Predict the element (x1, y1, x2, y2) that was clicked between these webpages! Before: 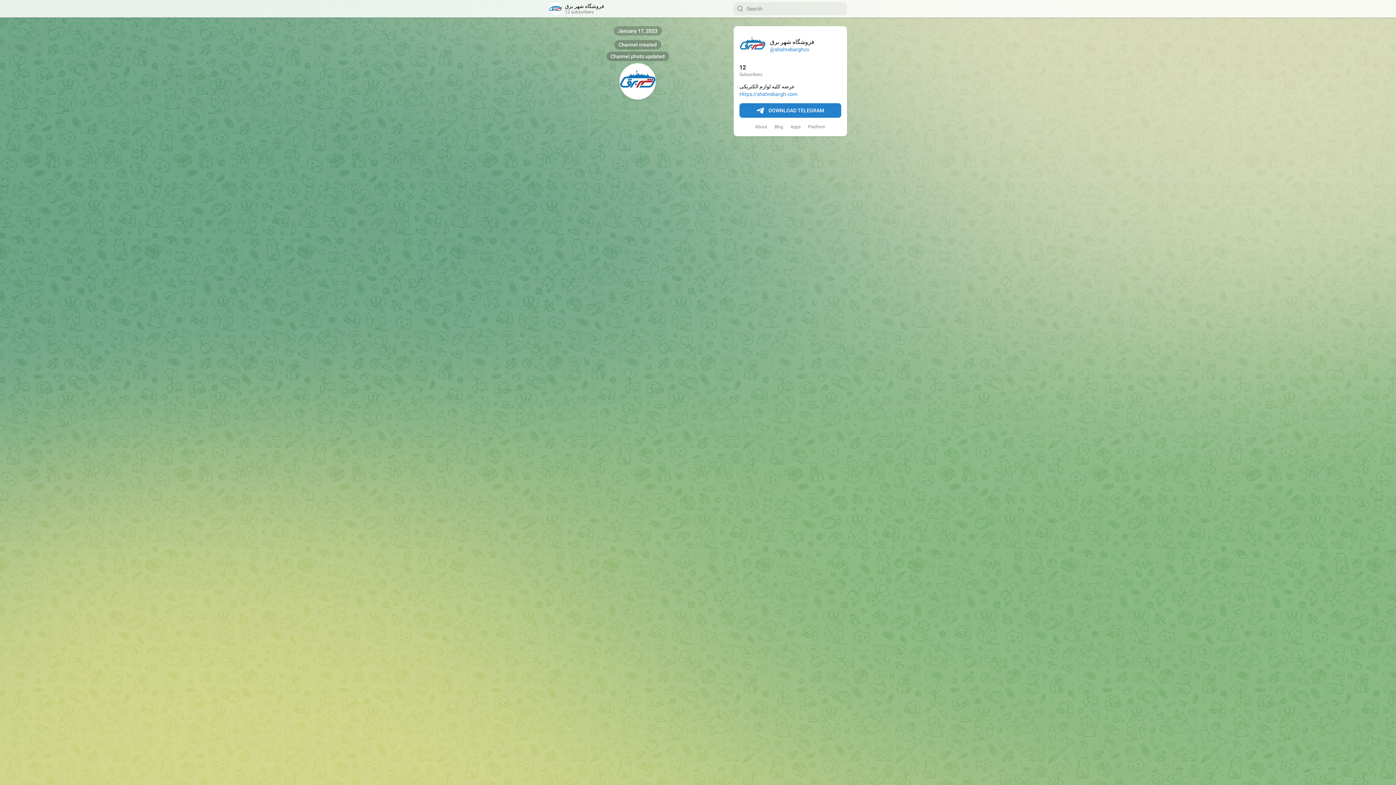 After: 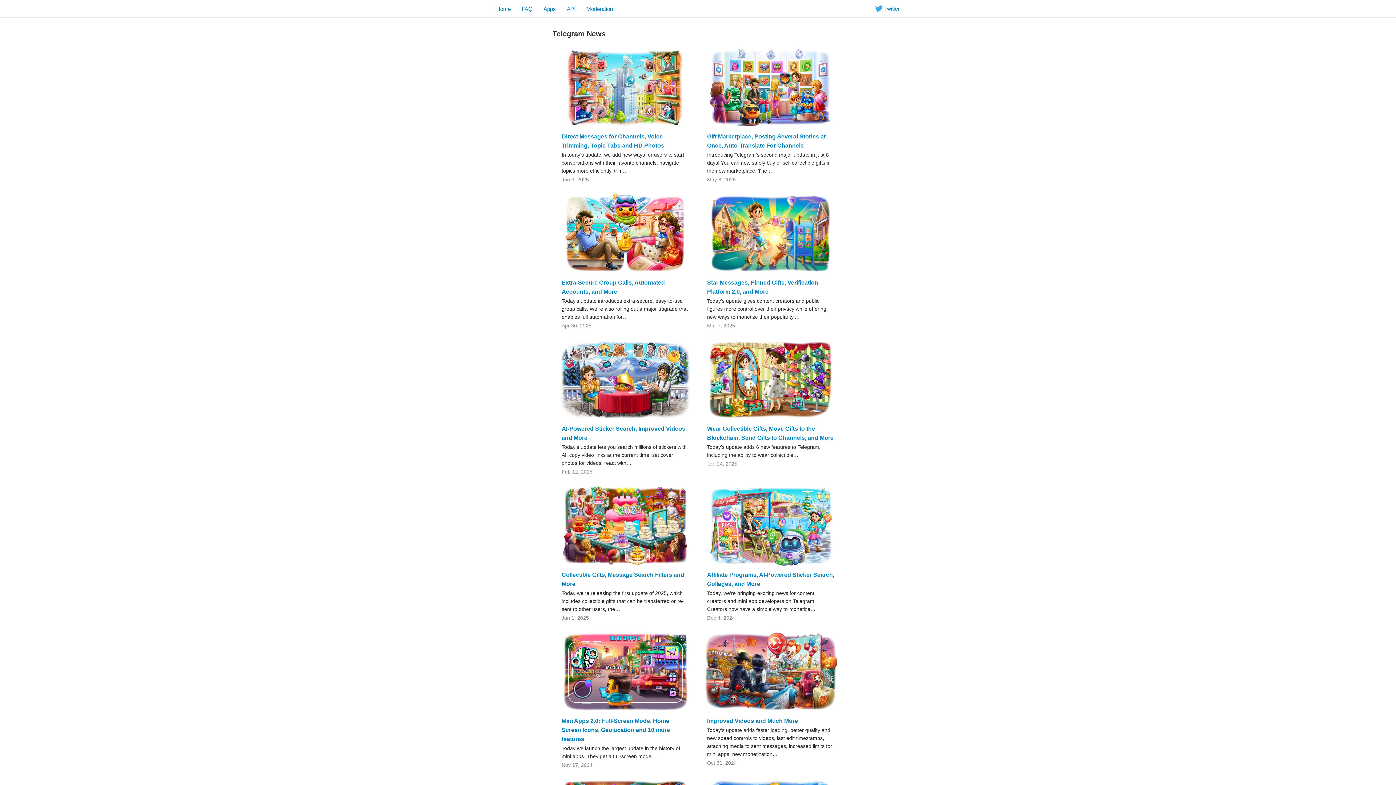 Action: bbox: (774, 124, 783, 129) label: Blog